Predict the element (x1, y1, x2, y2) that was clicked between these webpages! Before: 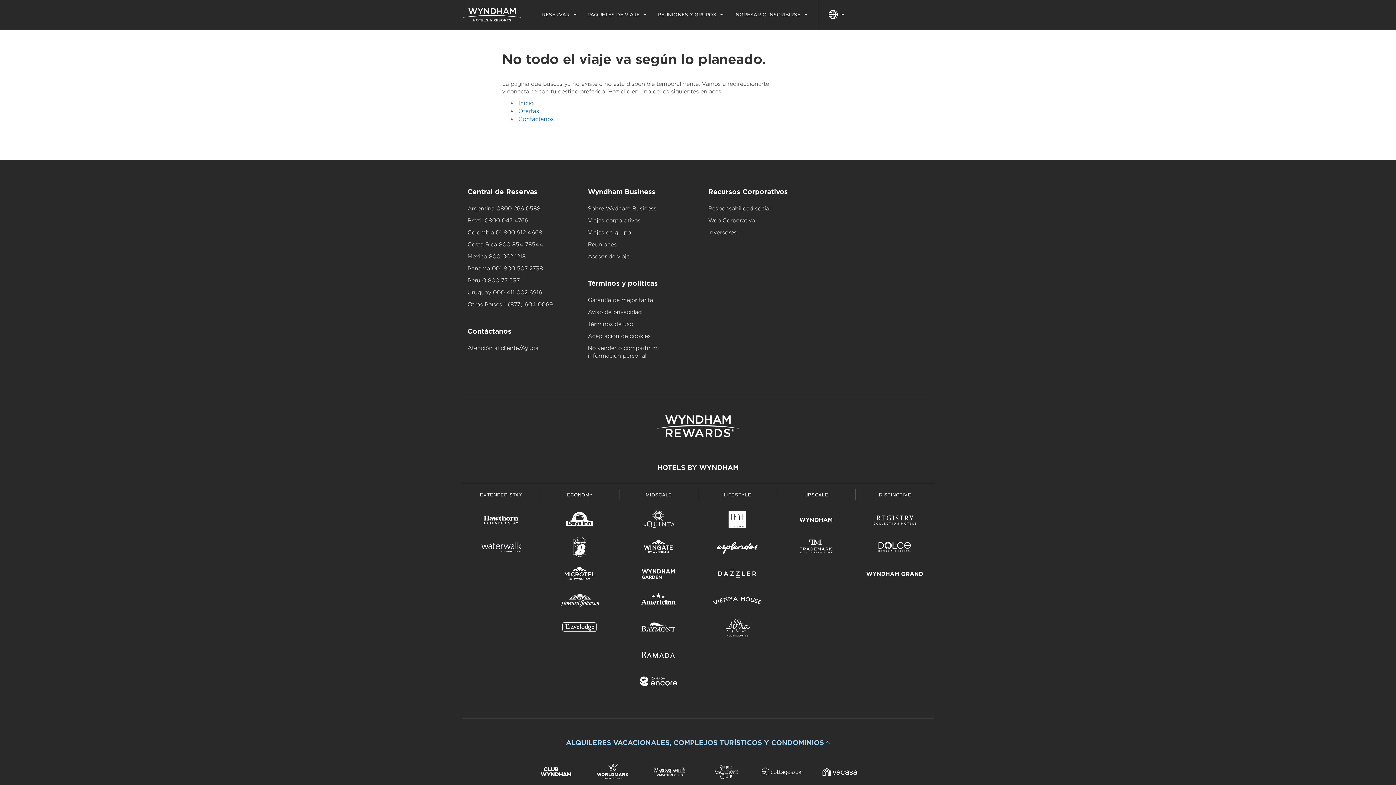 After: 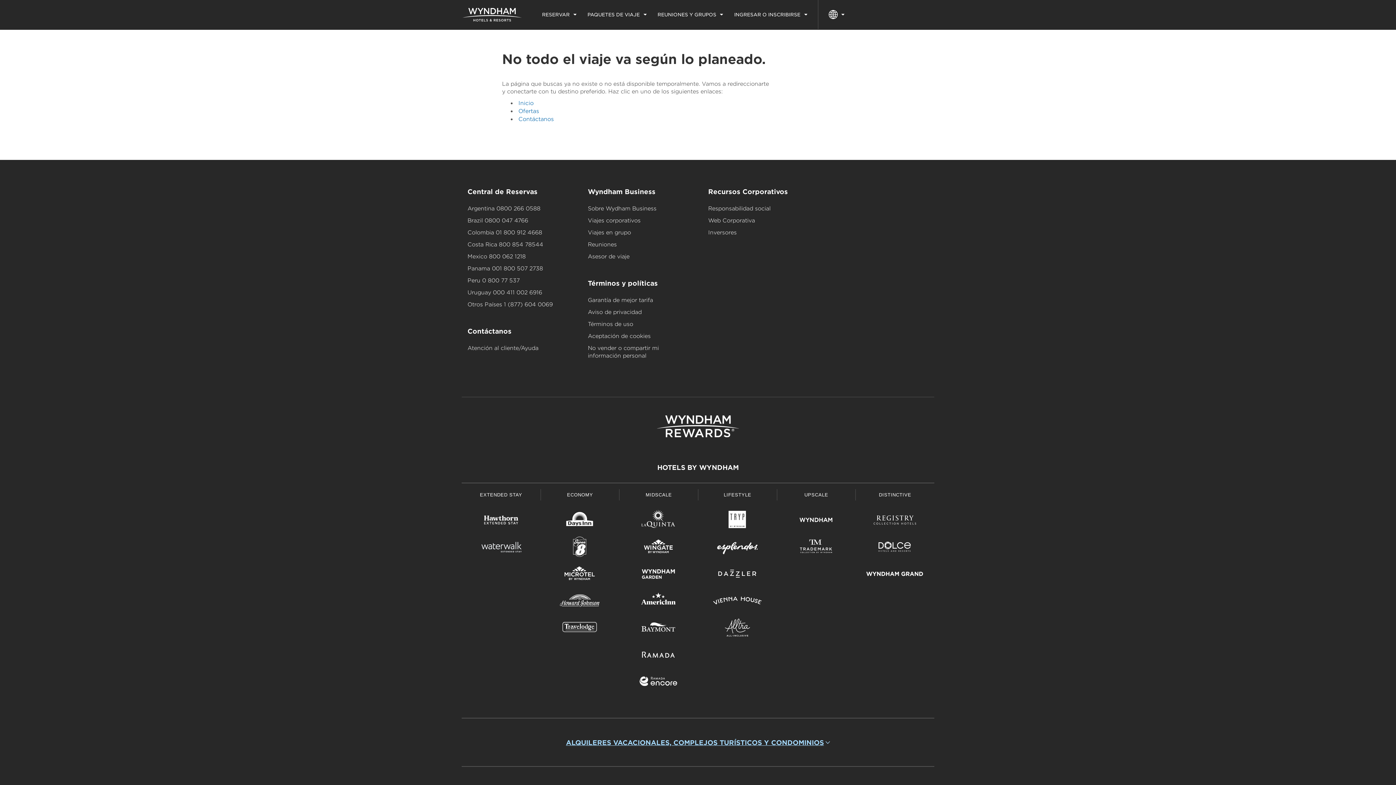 Action: label: ALQUILERES VACACIONALES, COMPLEJOS TURÍSTICOS Y CONDOMINIOS bbox: (461, 737, 934, 748)